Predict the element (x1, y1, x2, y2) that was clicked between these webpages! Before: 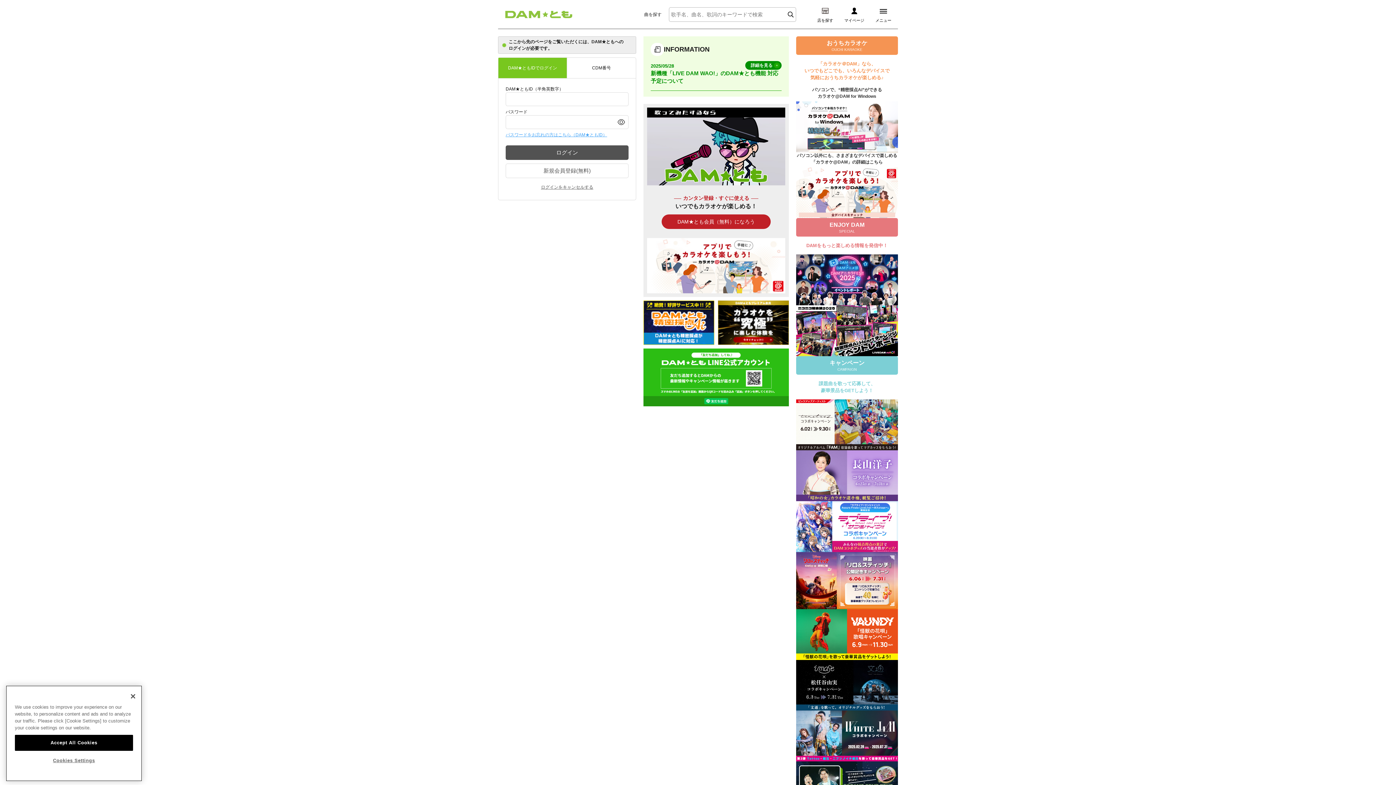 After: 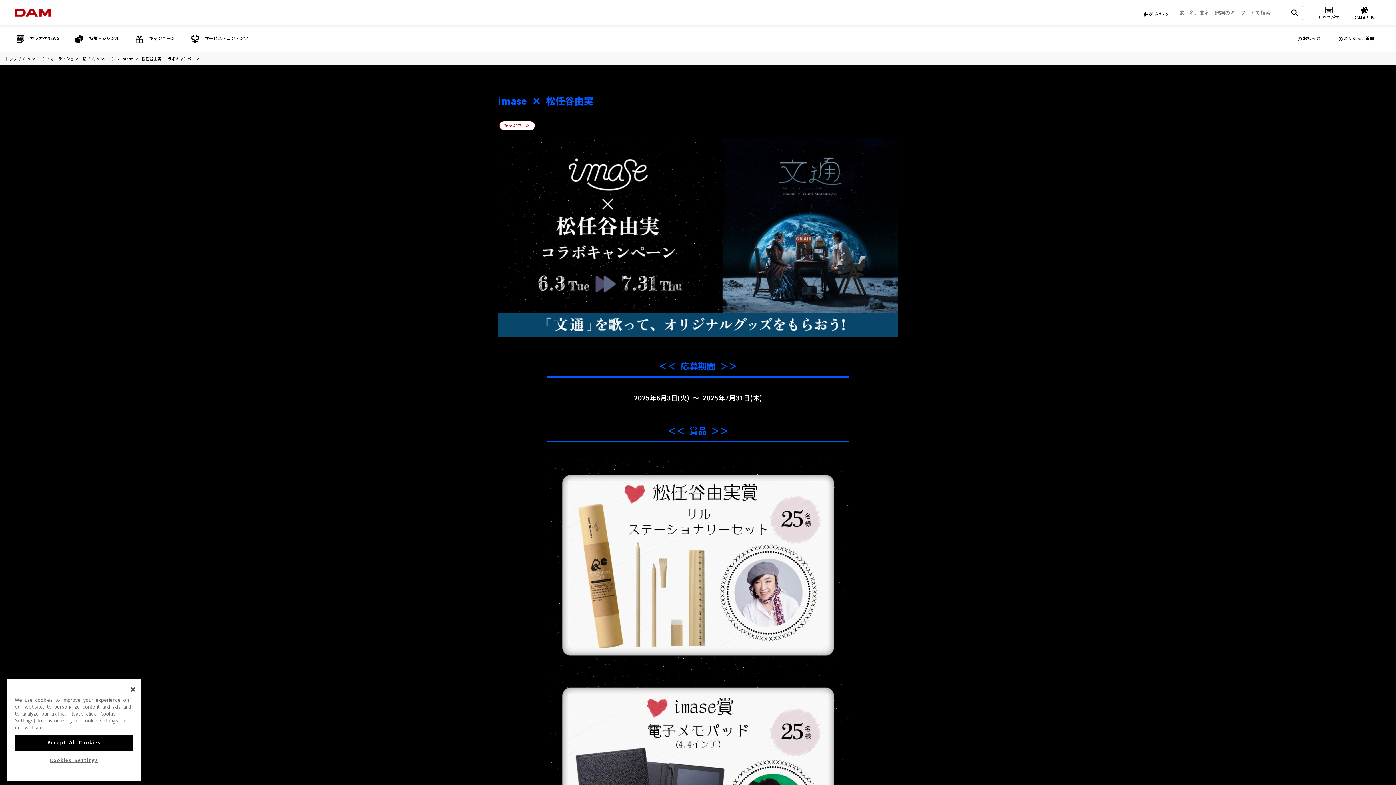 Action: bbox: (796, 661, 898, 666)